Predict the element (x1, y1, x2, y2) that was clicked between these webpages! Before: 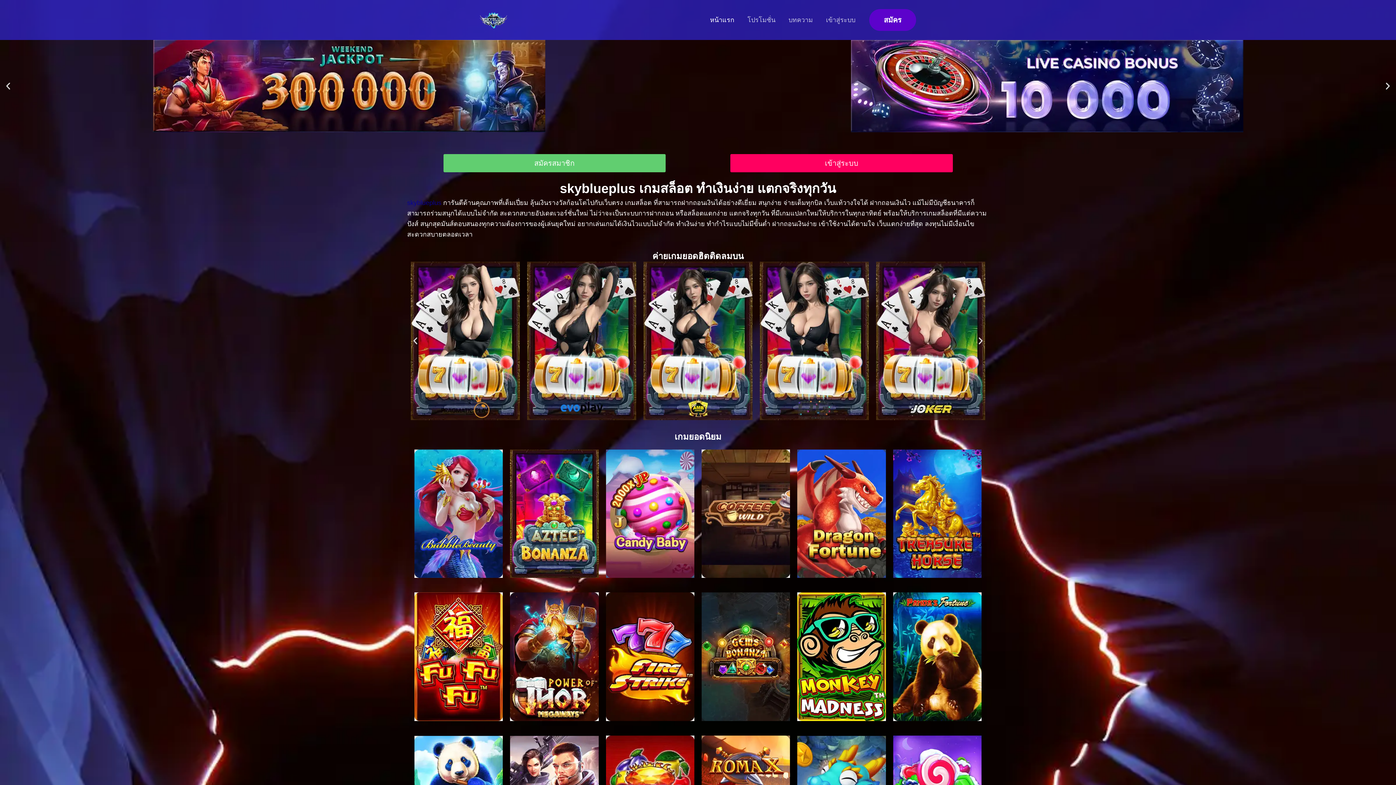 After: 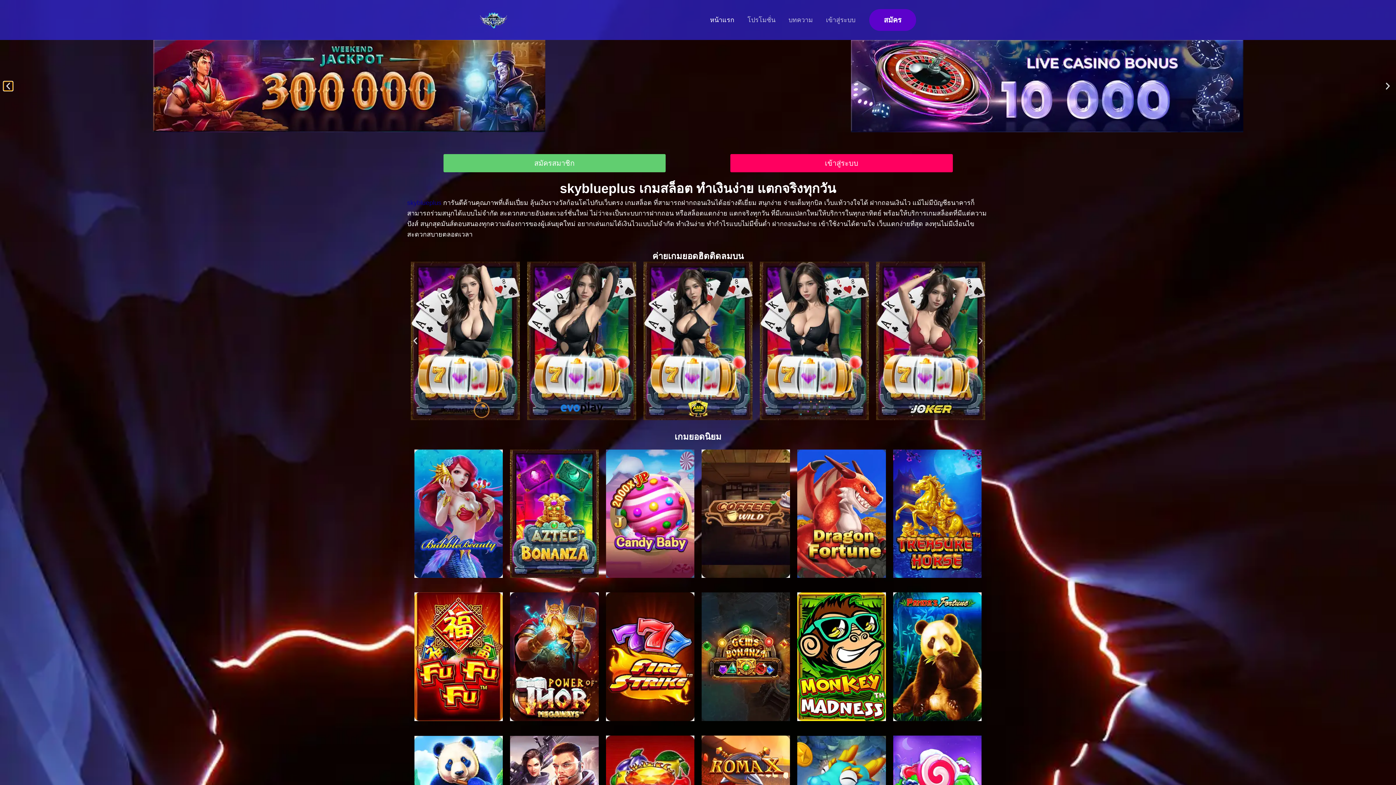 Action: bbox: (3, 81, 12, 90)